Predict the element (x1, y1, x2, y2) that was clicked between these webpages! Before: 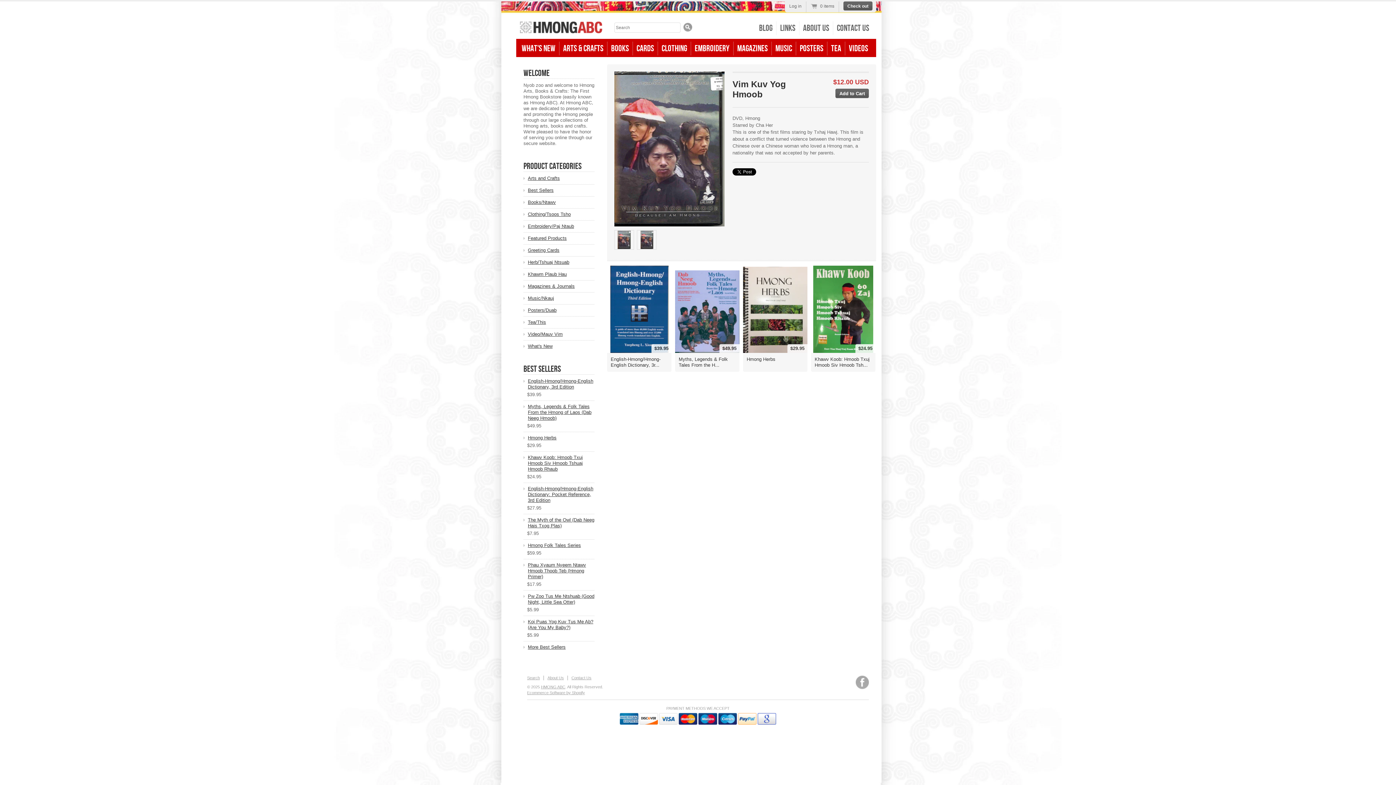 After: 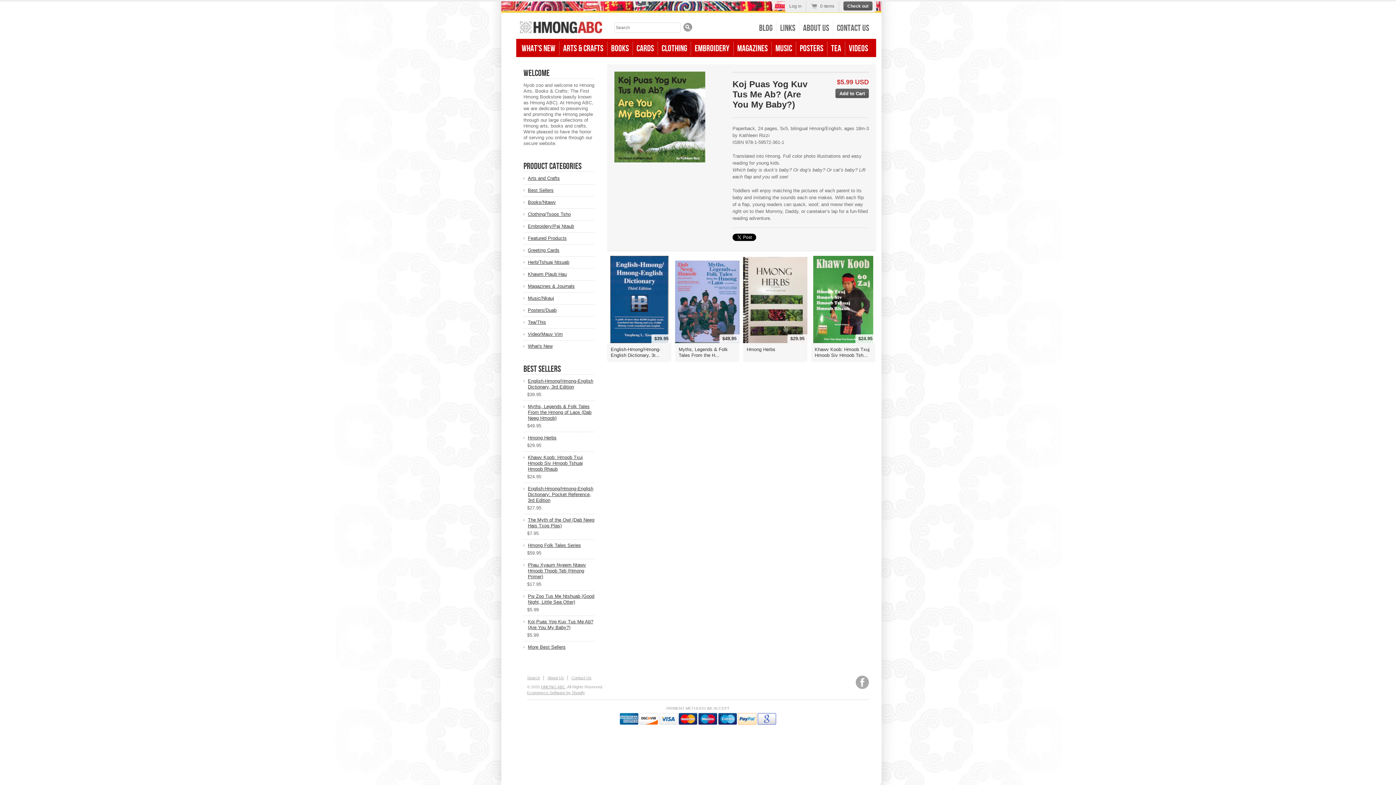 Action: label: Koj Puas Yog Kuv Tus Me Ab? (Are You My Baby?) bbox: (528, 619, 594, 630)